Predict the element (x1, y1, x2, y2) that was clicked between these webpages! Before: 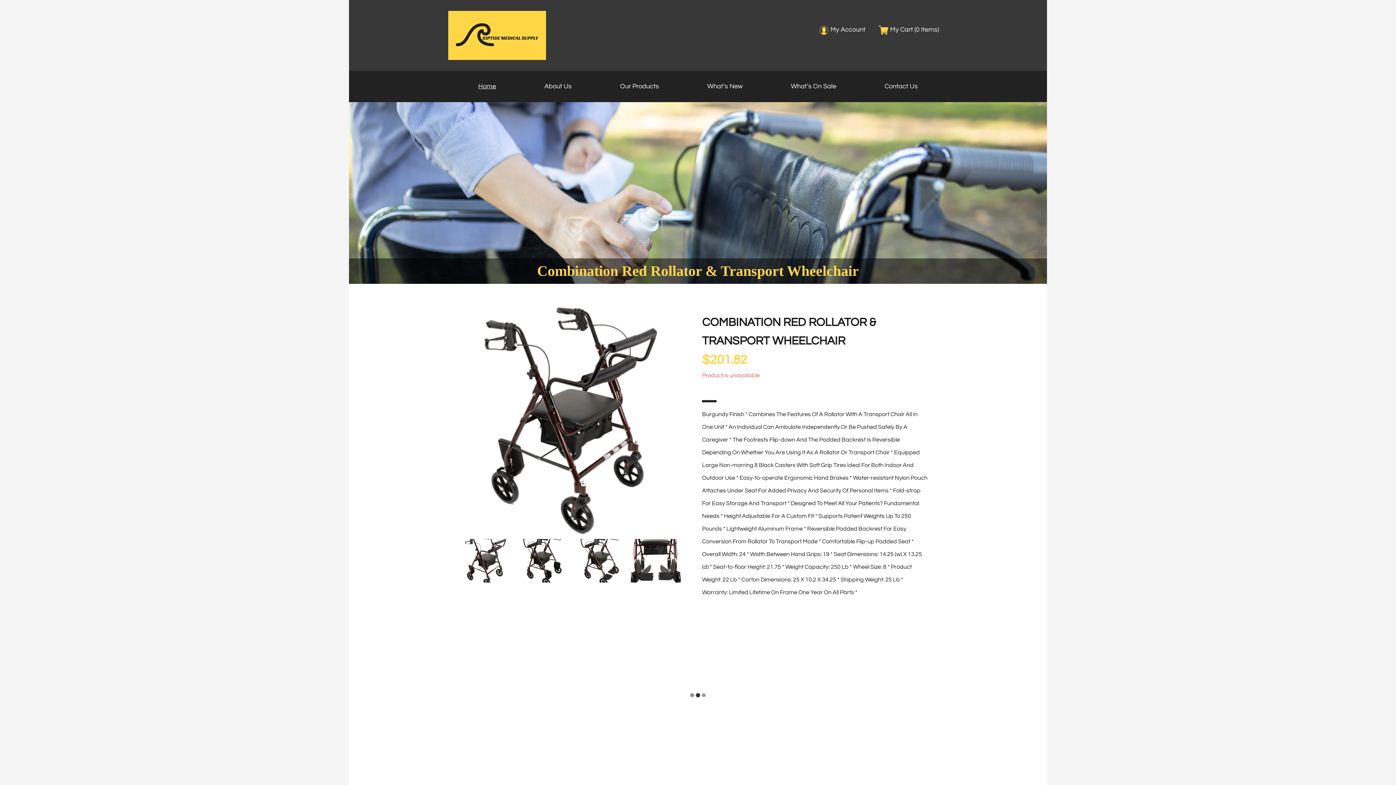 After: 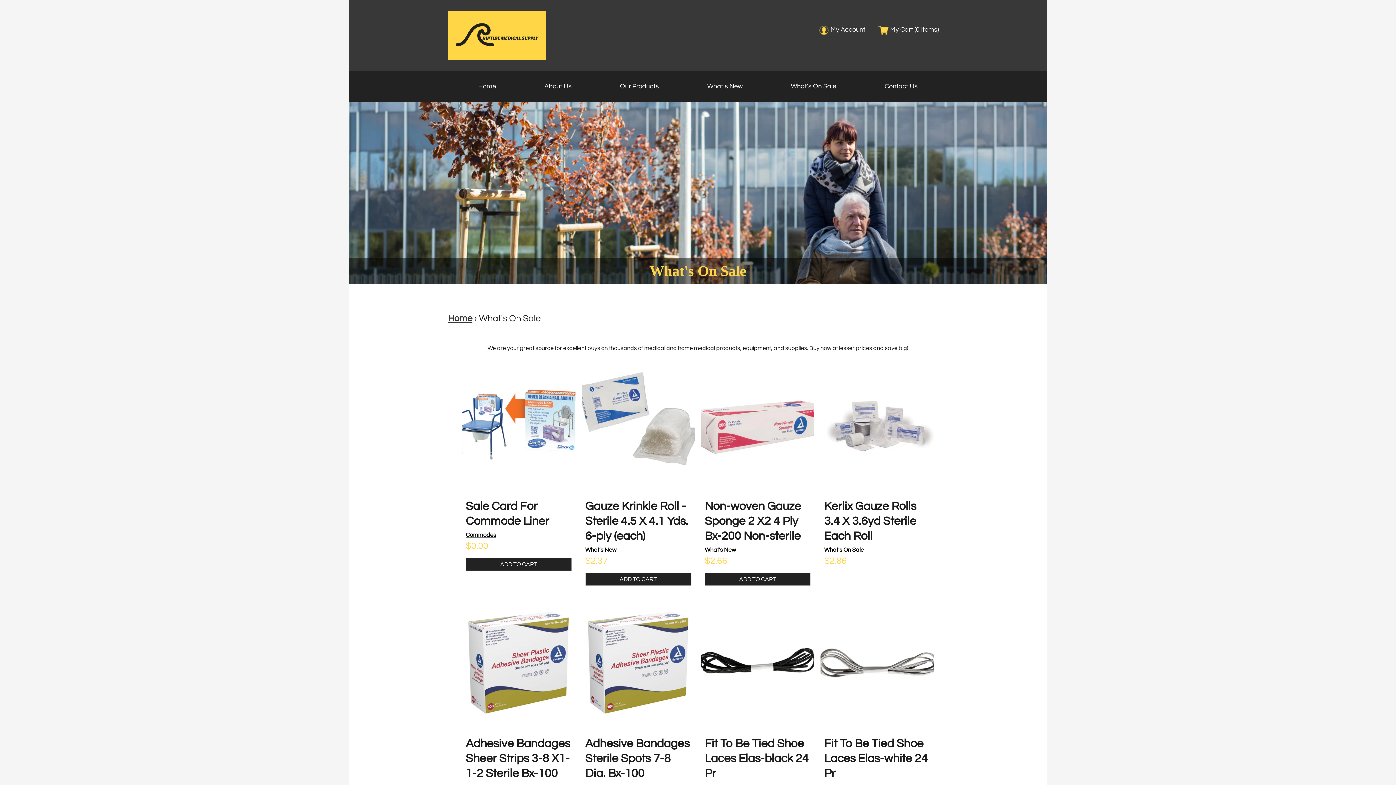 Action: label: What’s On Sale bbox: (785, 70, 842, 102)